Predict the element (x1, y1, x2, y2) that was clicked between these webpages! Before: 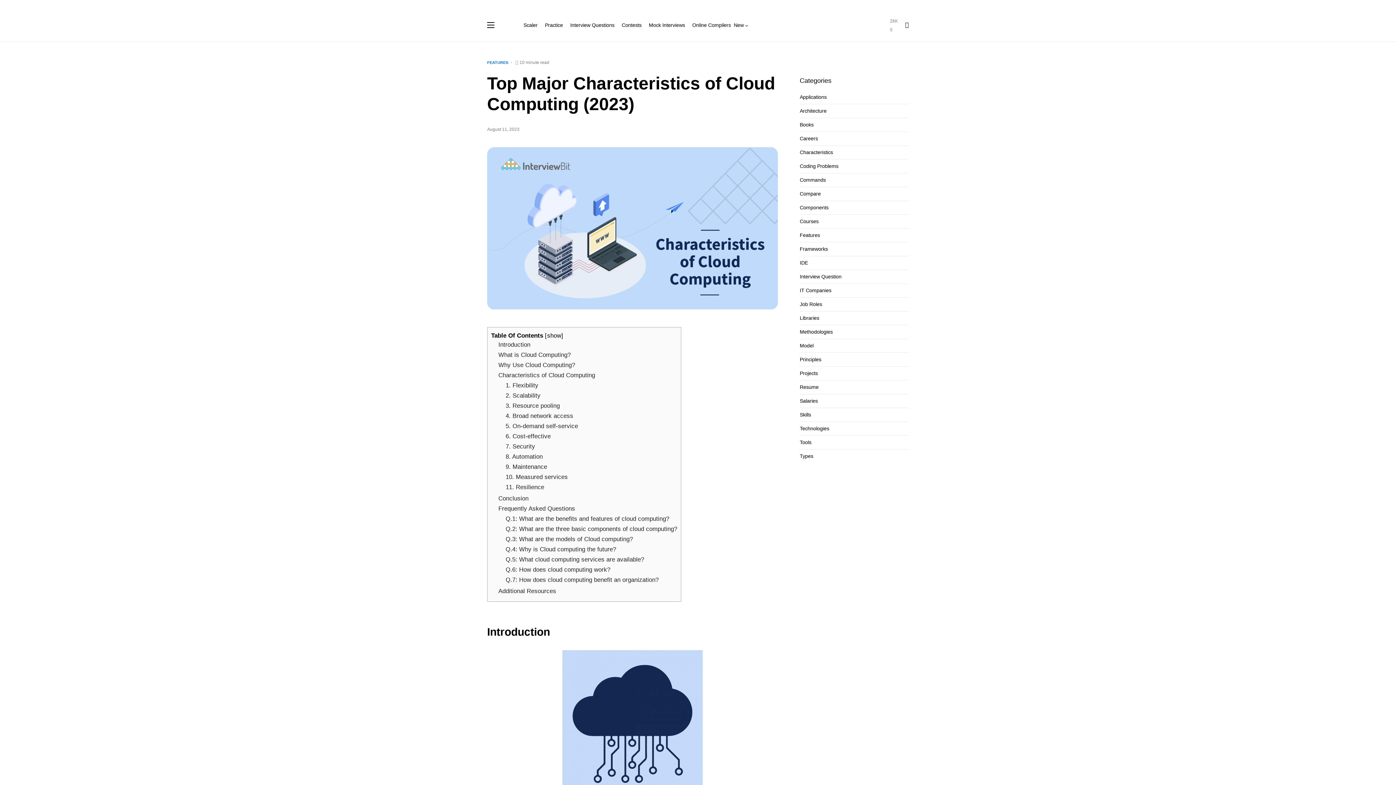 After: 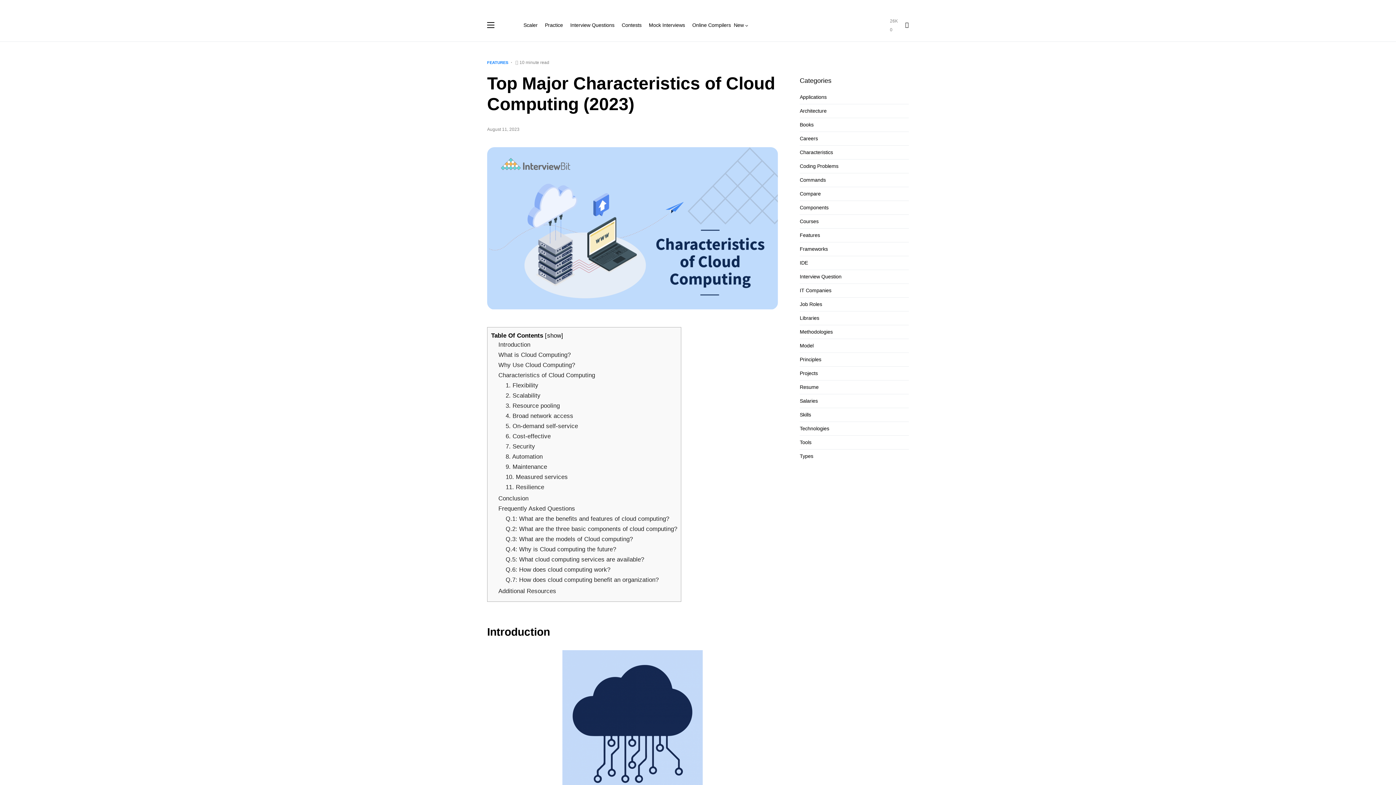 Action: bbox: (621, 8, 641, 41) label: Contests